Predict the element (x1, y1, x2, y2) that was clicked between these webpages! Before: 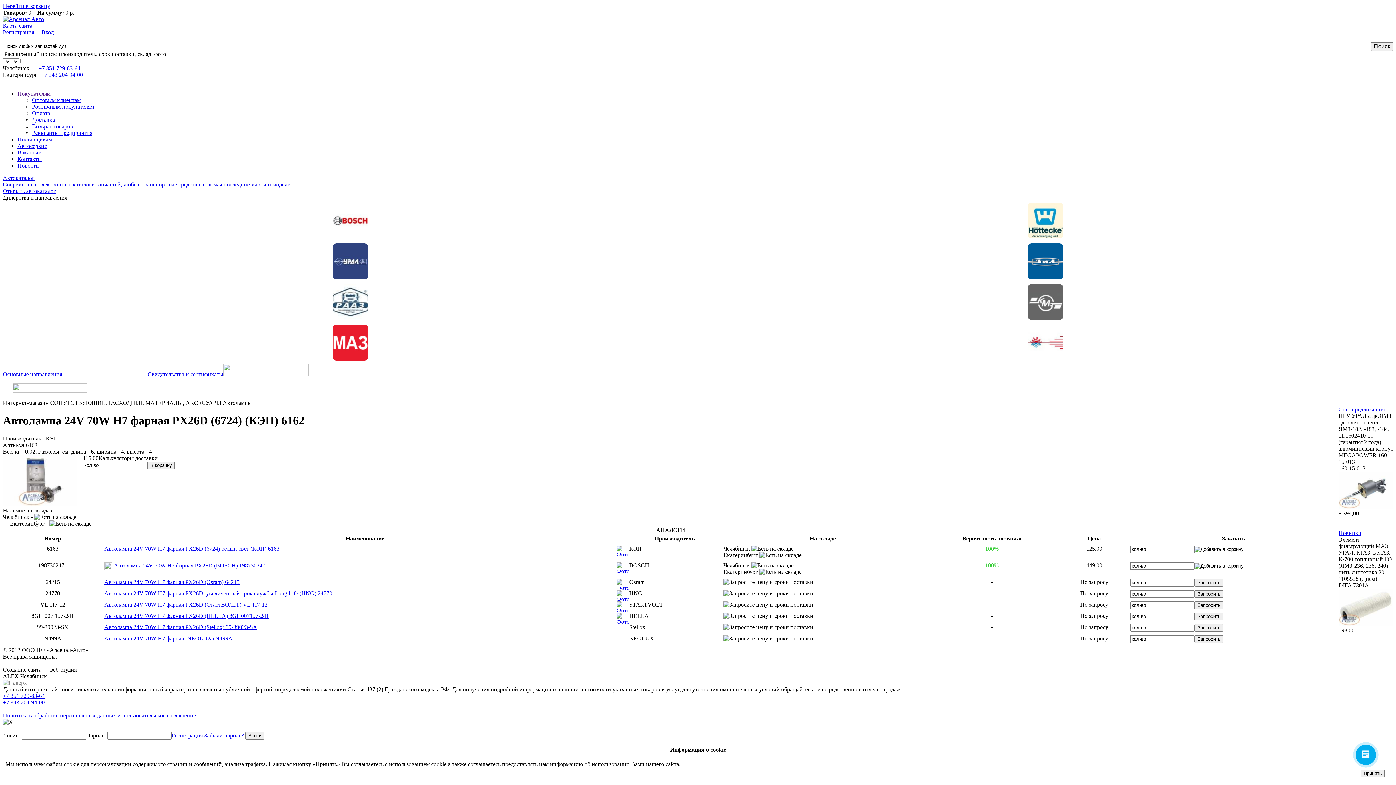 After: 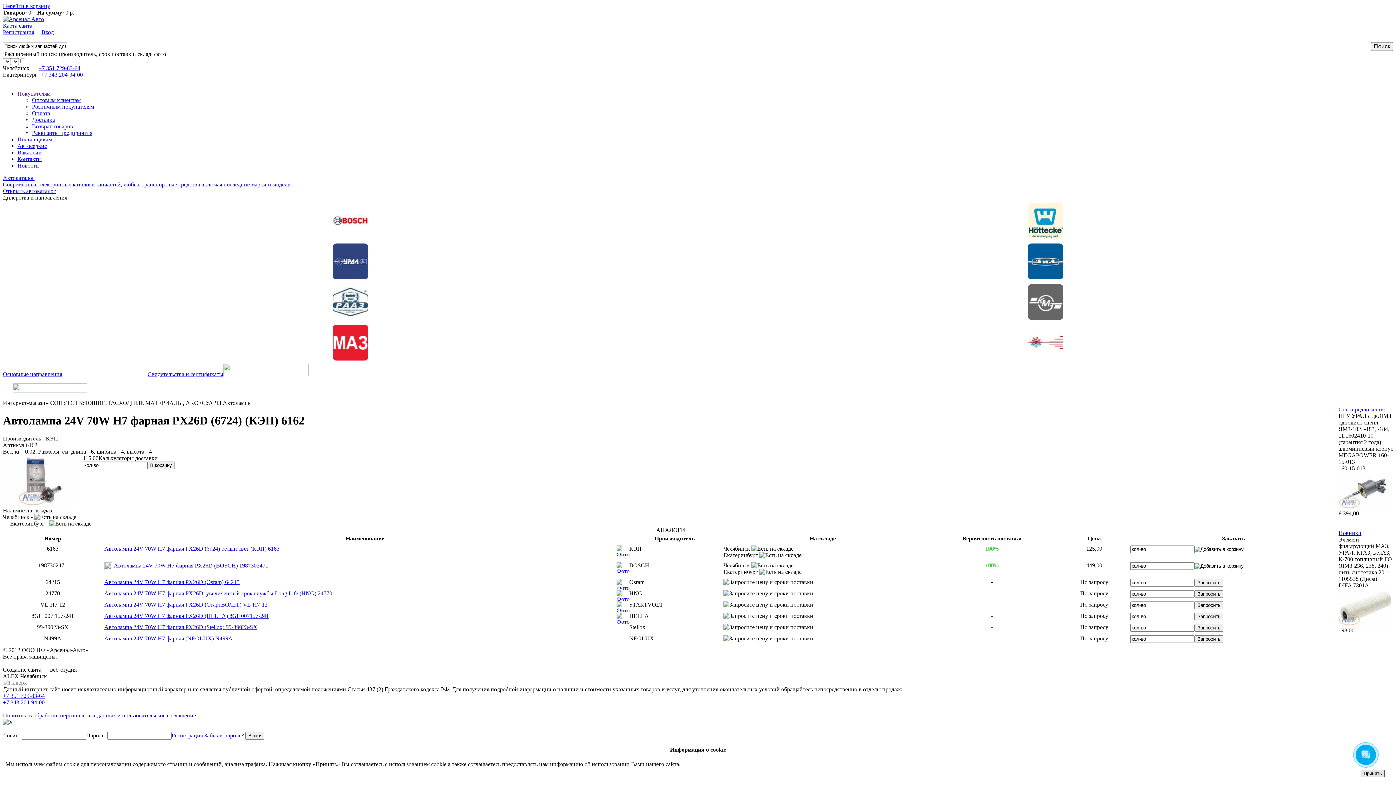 Action: bbox: (1361, 770, 1385, 777) label: Принять